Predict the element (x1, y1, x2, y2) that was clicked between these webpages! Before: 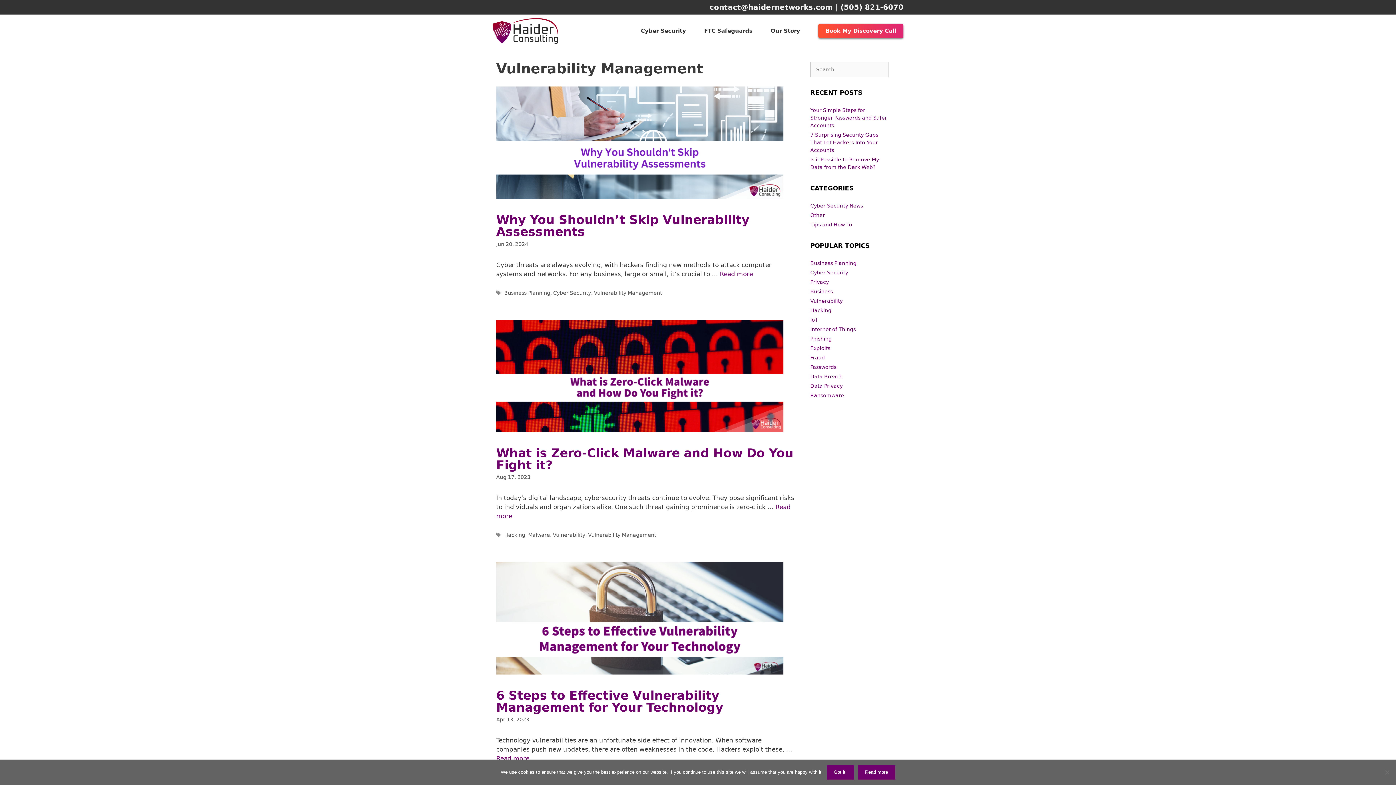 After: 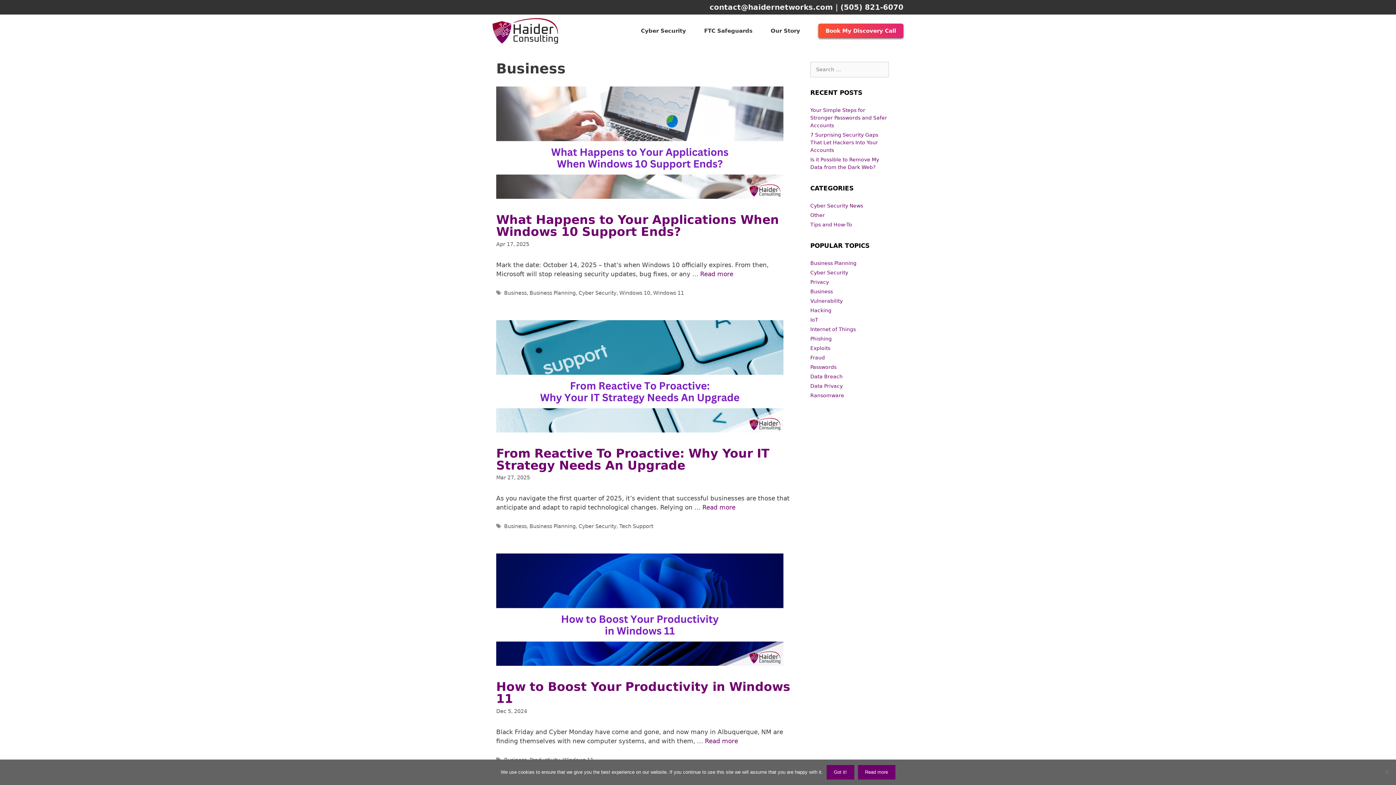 Action: label: Business (29 items) bbox: (810, 288, 833, 294)